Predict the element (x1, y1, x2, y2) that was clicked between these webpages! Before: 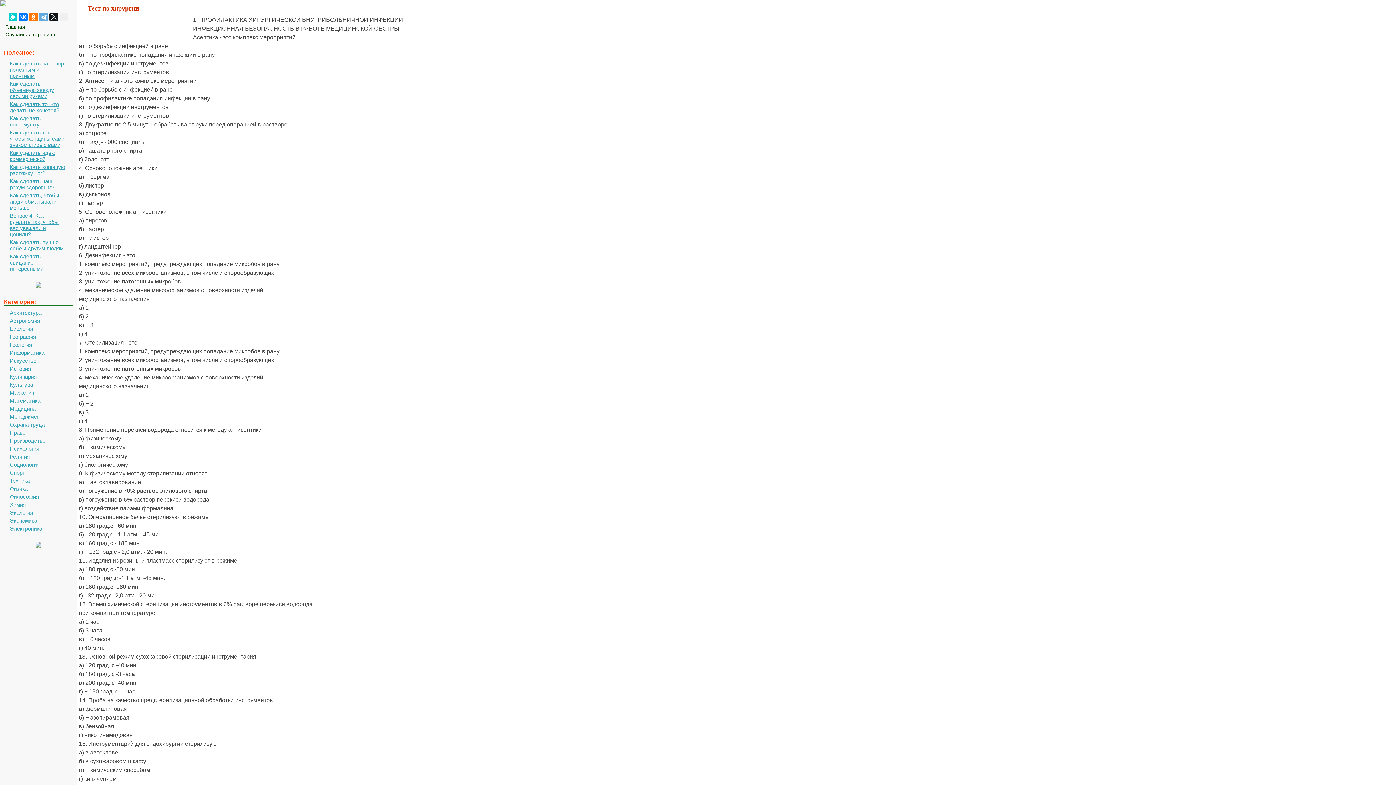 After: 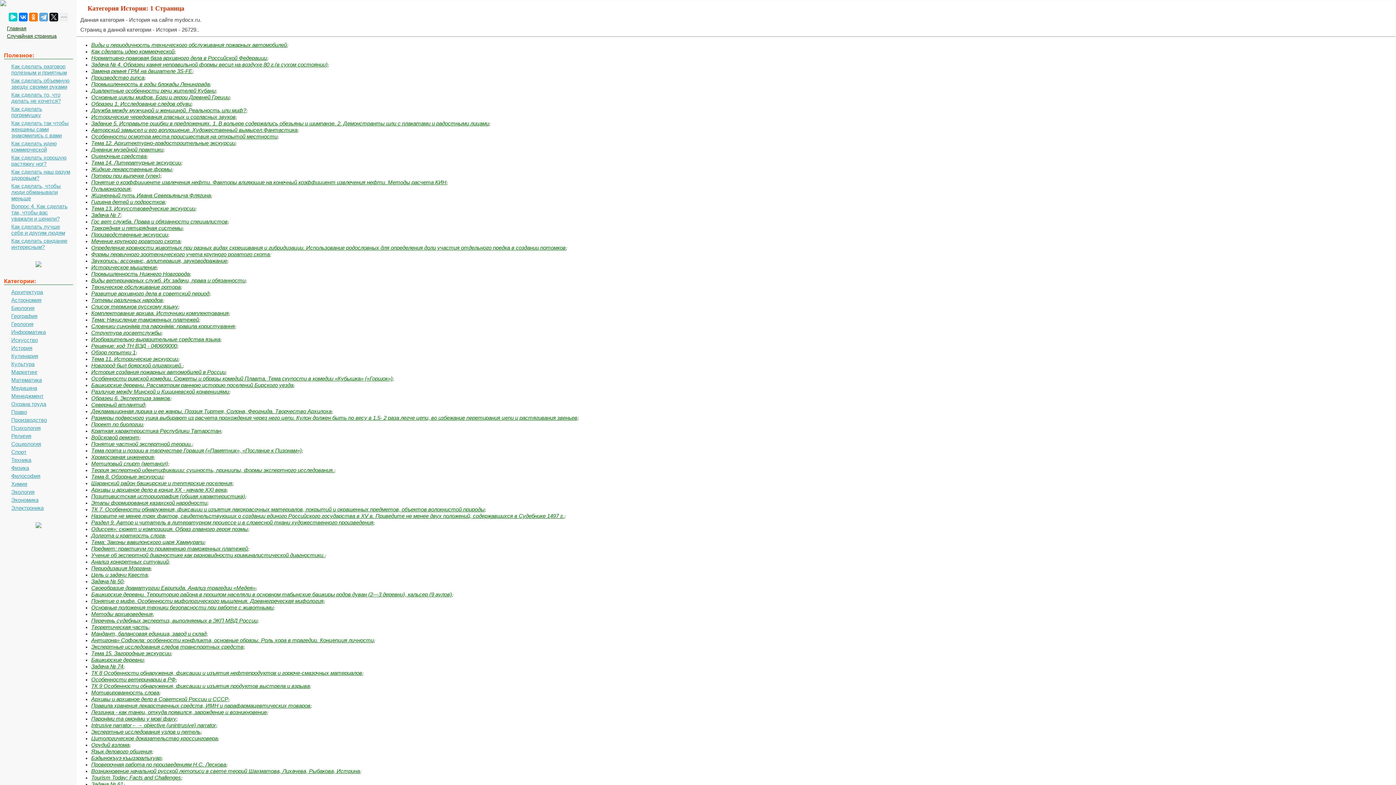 Action: bbox: (3, 365, 65, 372) label: История